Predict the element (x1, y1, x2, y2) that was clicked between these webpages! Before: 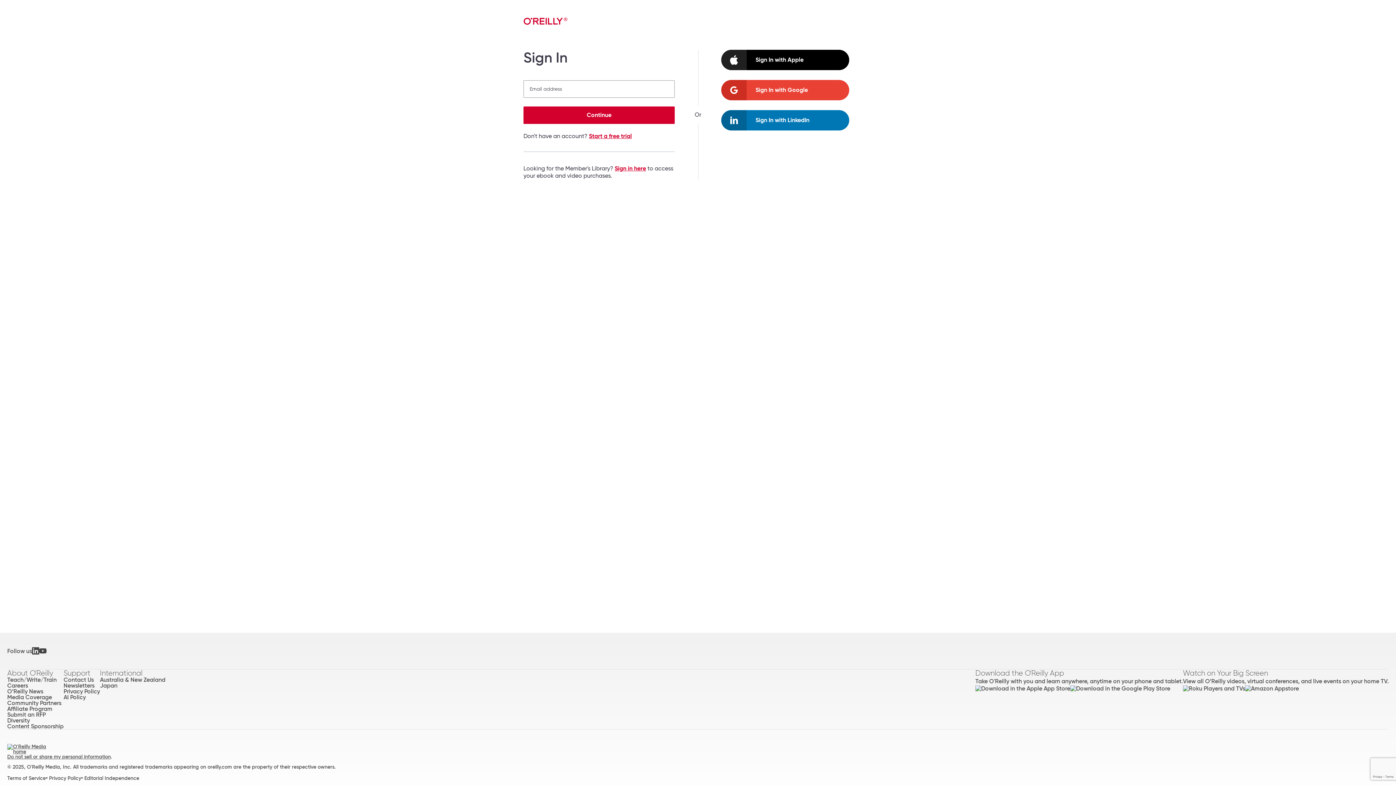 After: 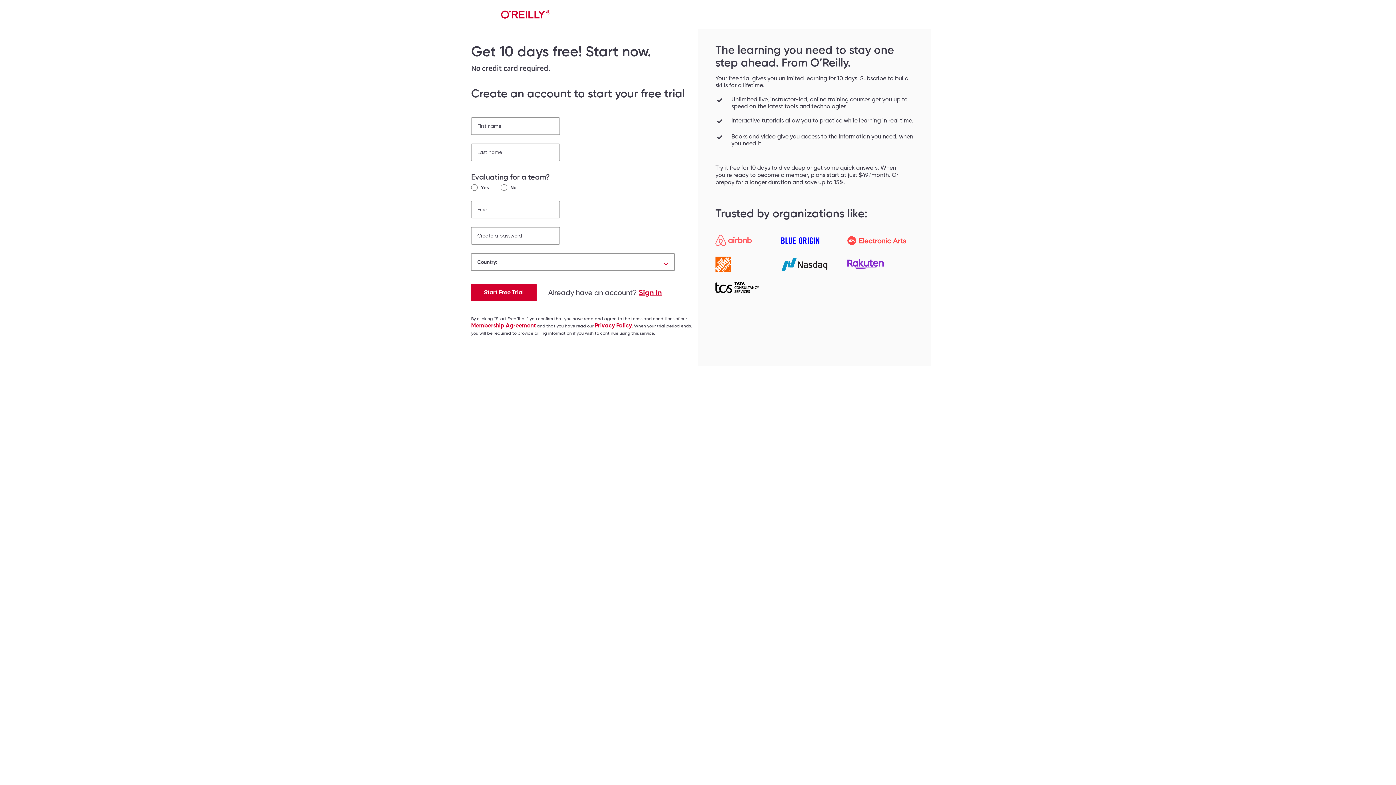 Action: label: Start a free trial bbox: (589, 132, 632, 140)